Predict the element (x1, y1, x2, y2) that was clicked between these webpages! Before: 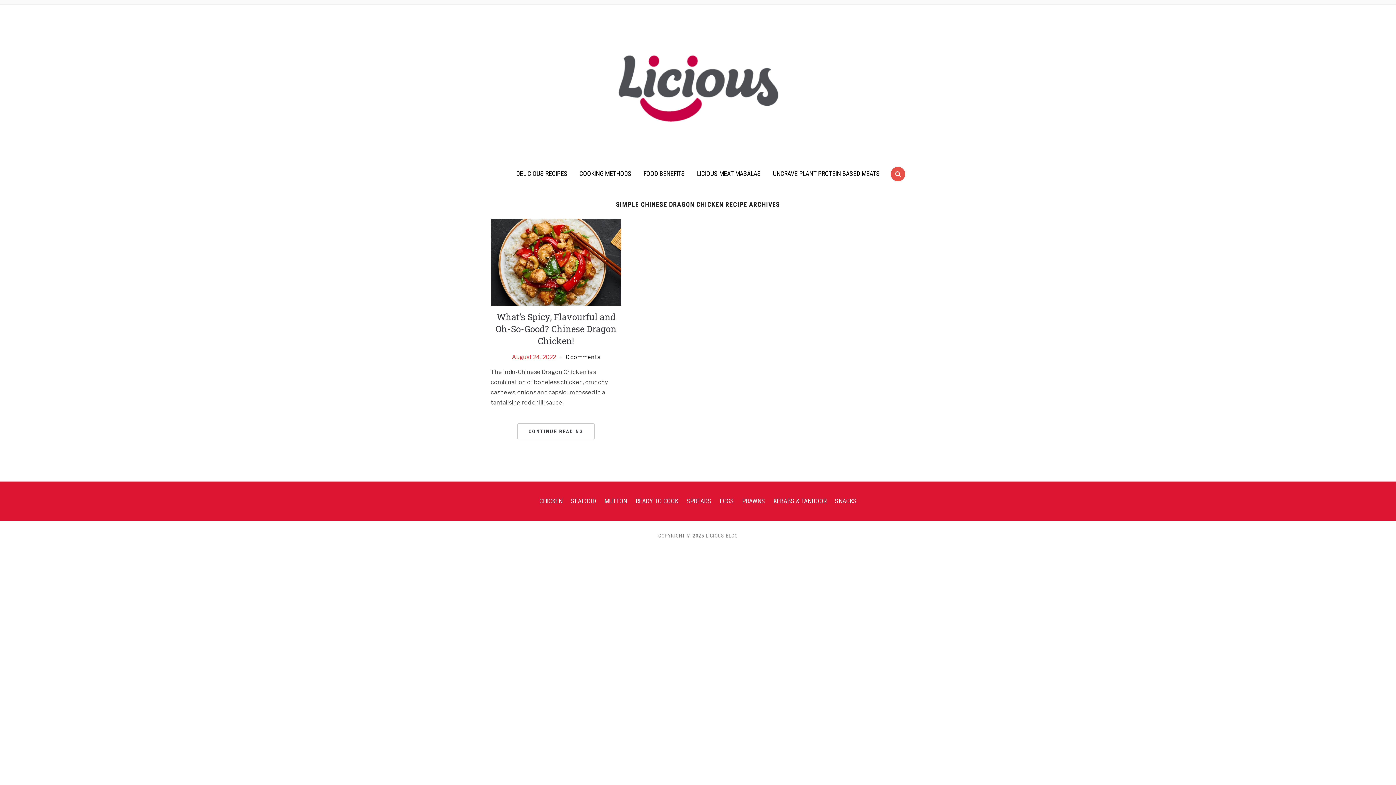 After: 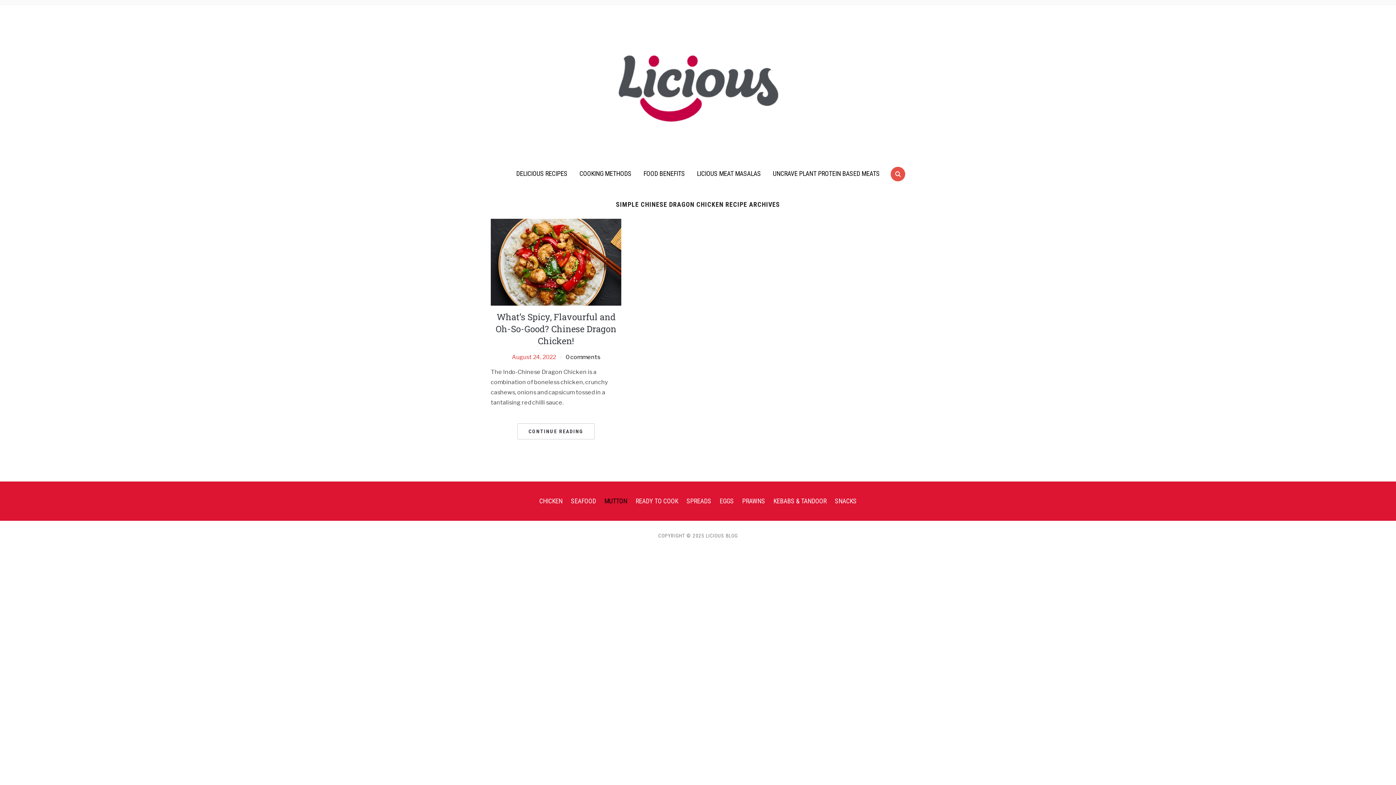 Action: bbox: (604, 497, 627, 505) label: MUTTON